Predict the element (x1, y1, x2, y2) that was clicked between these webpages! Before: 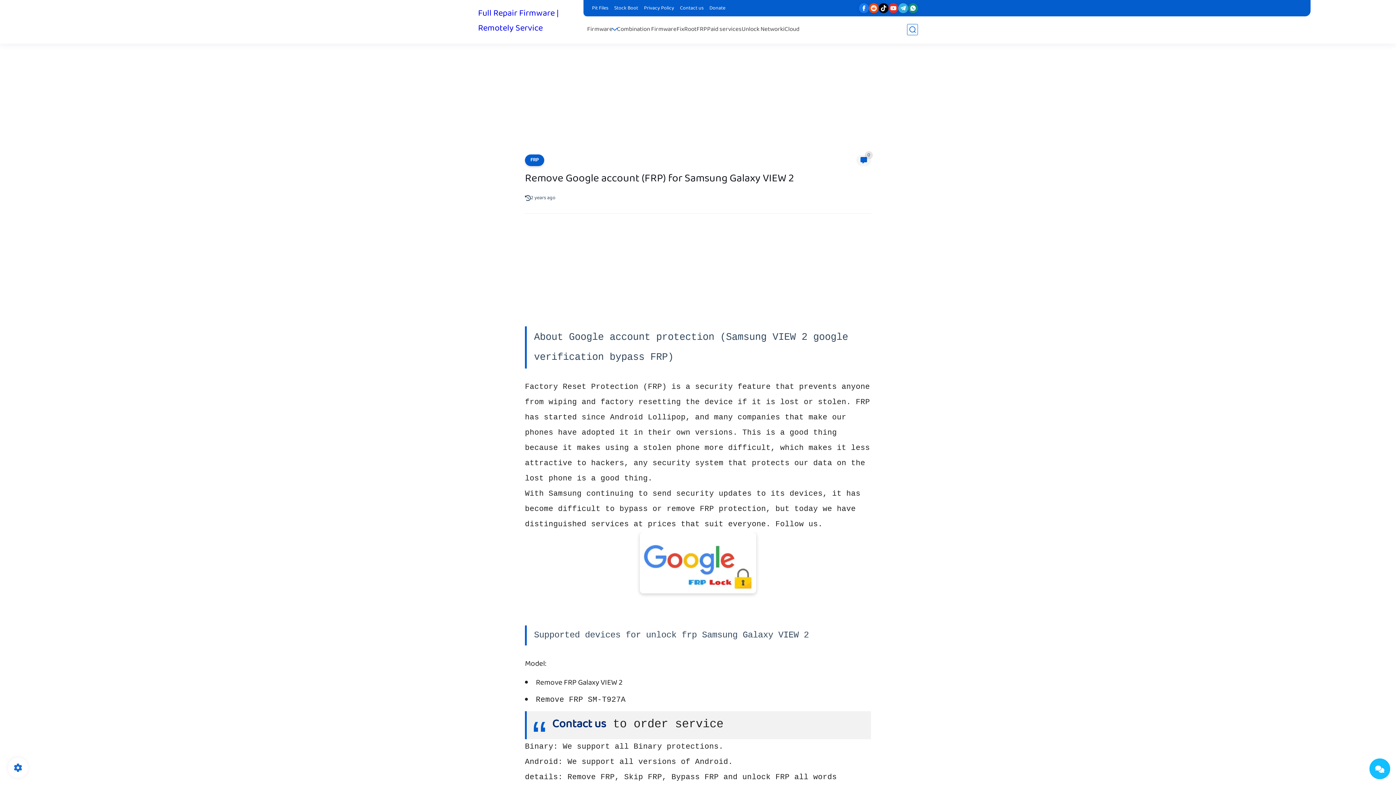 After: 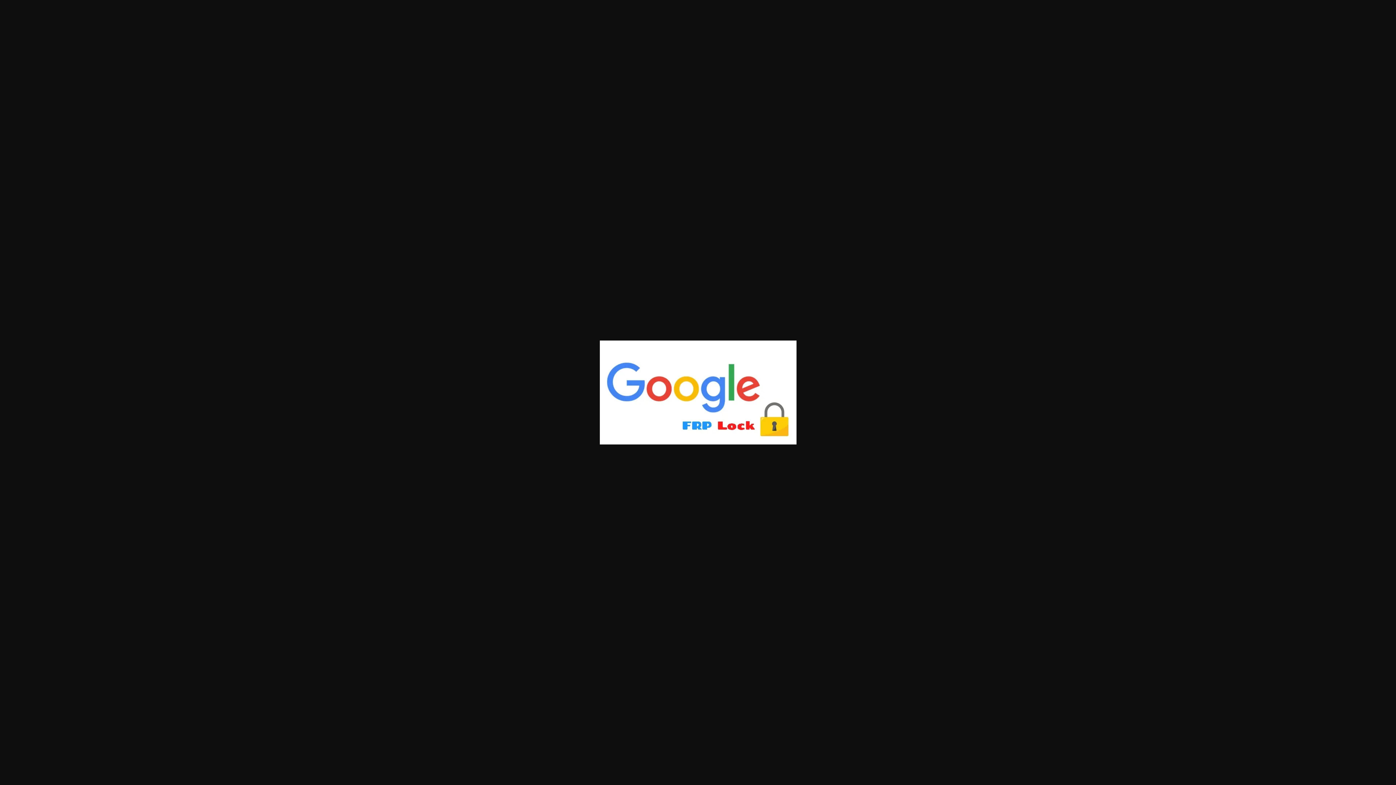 Action: bbox: (525, 532, 871, 599)